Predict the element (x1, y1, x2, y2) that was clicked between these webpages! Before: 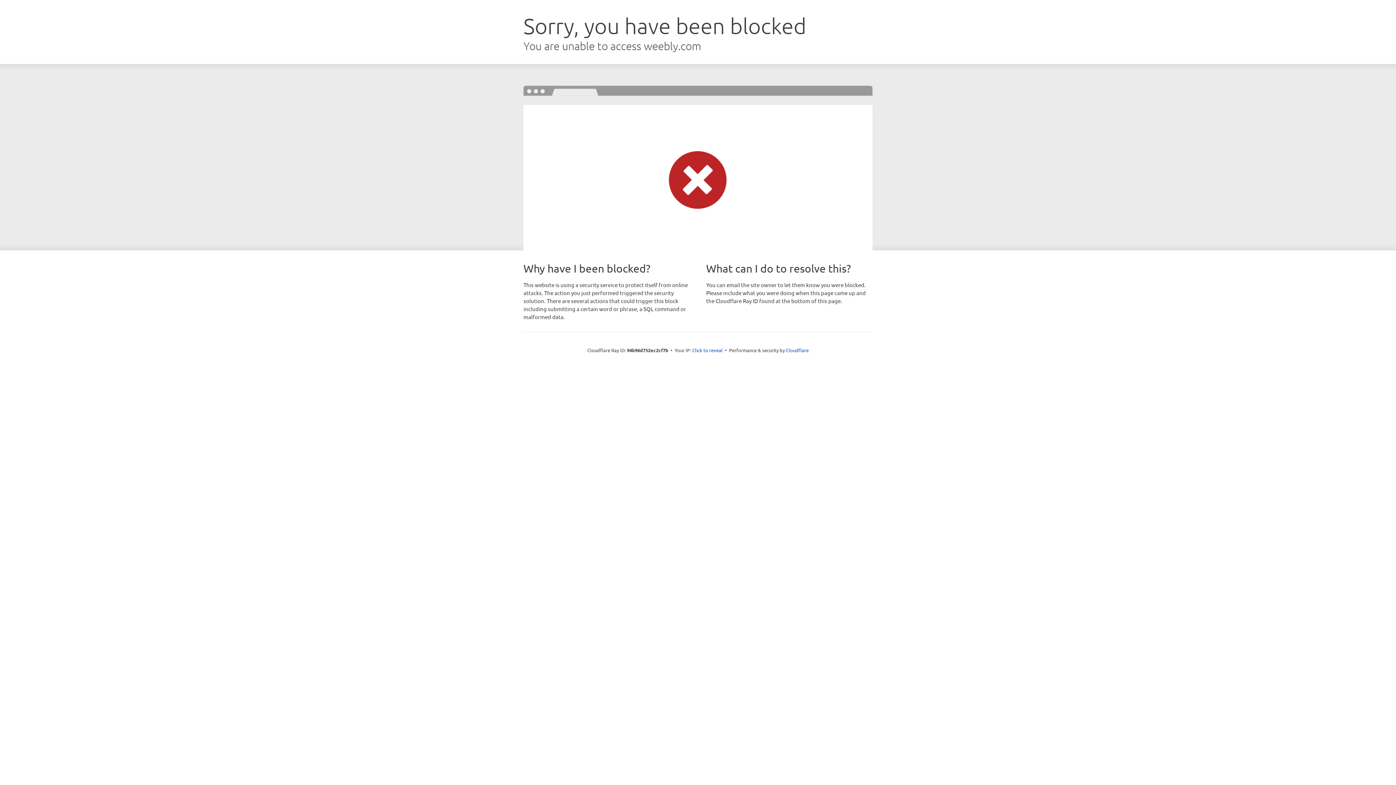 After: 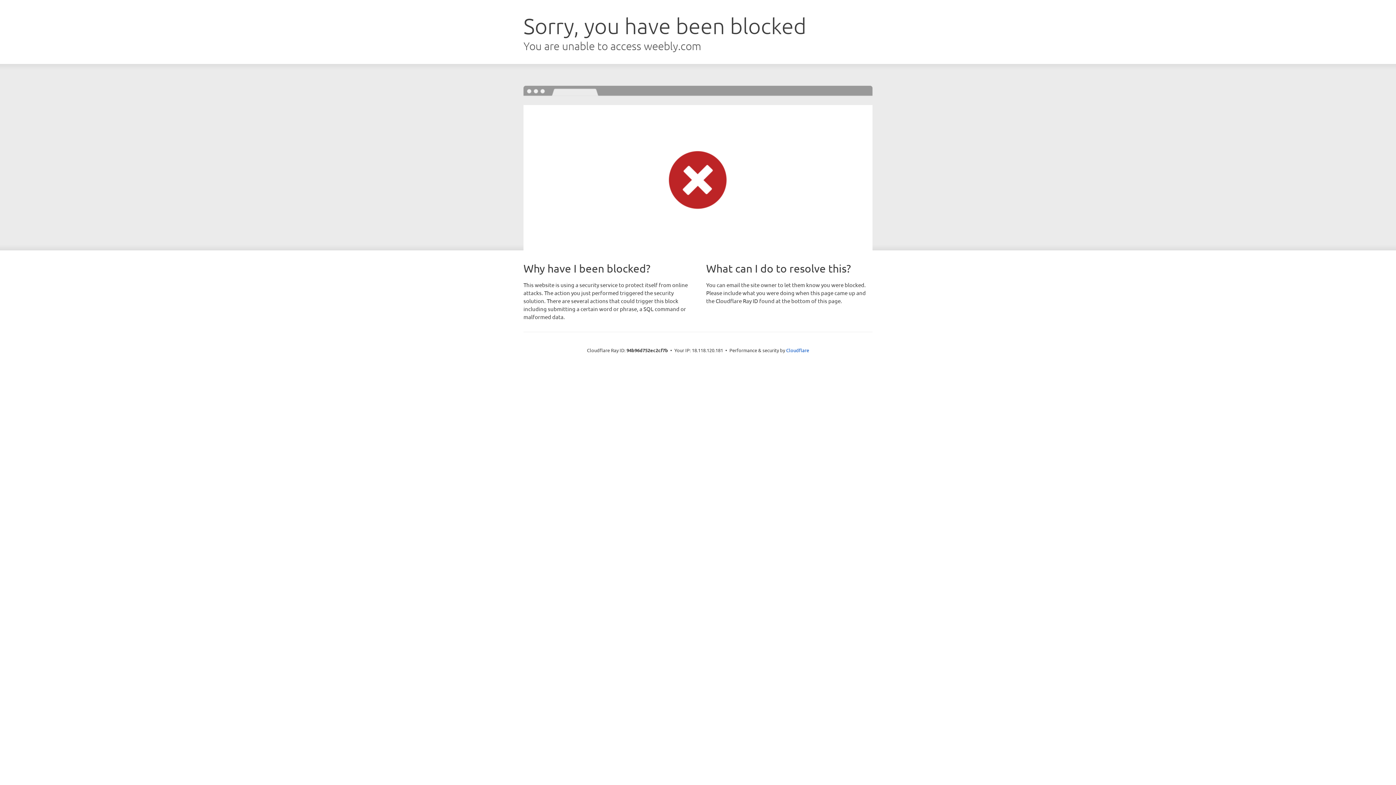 Action: bbox: (692, 346, 722, 353) label: Click to reveal